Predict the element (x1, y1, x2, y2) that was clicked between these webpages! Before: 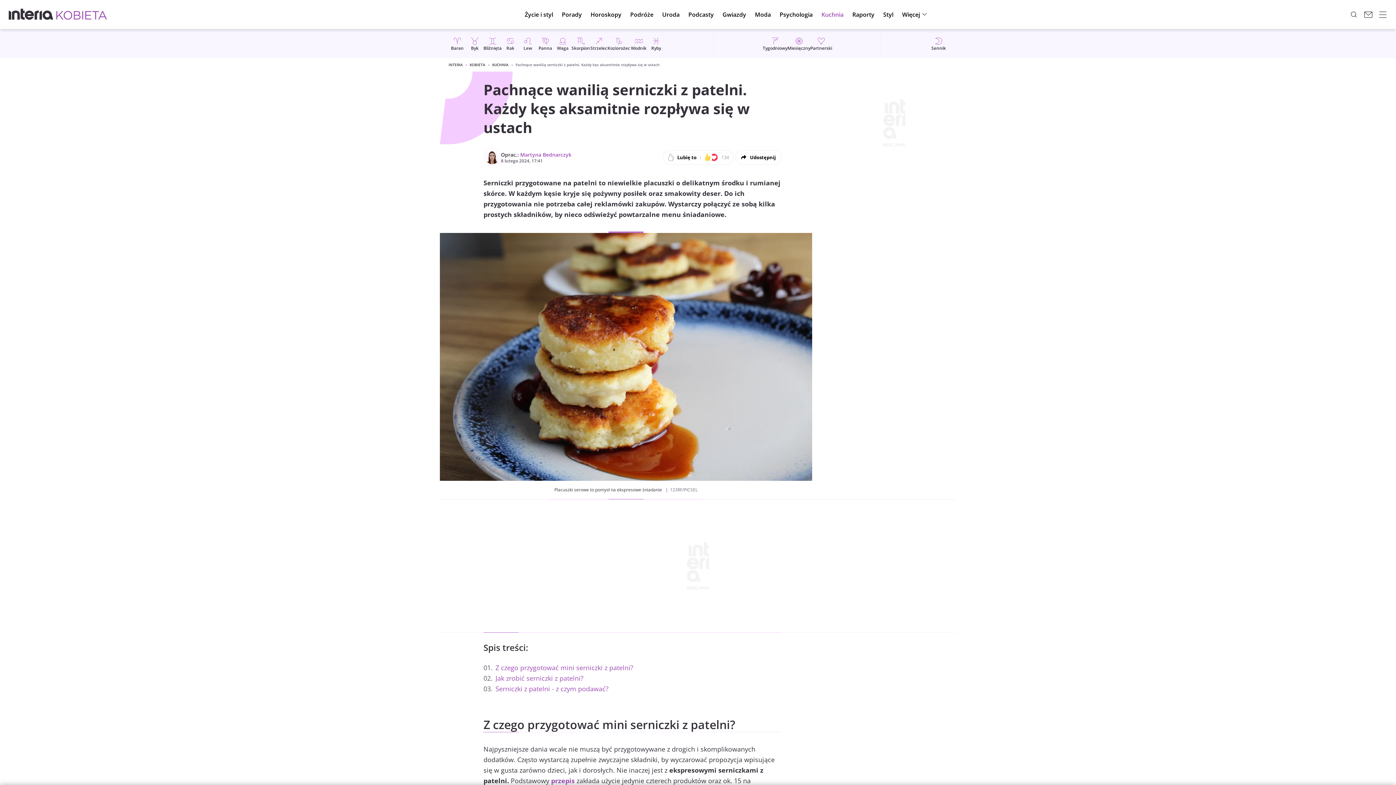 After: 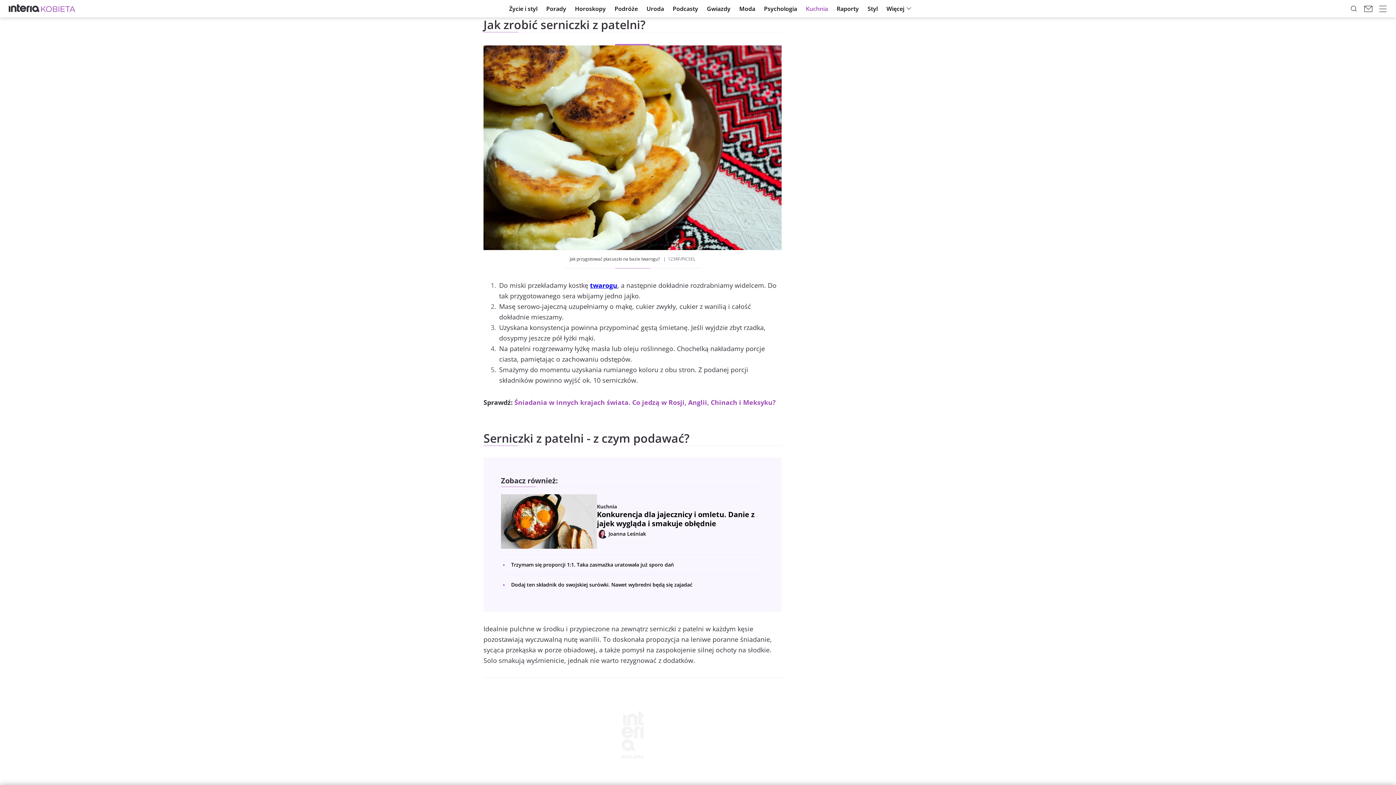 Action: bbox: (495, 674, 583, 682) label: Jak zrobić serniczki z patelni?